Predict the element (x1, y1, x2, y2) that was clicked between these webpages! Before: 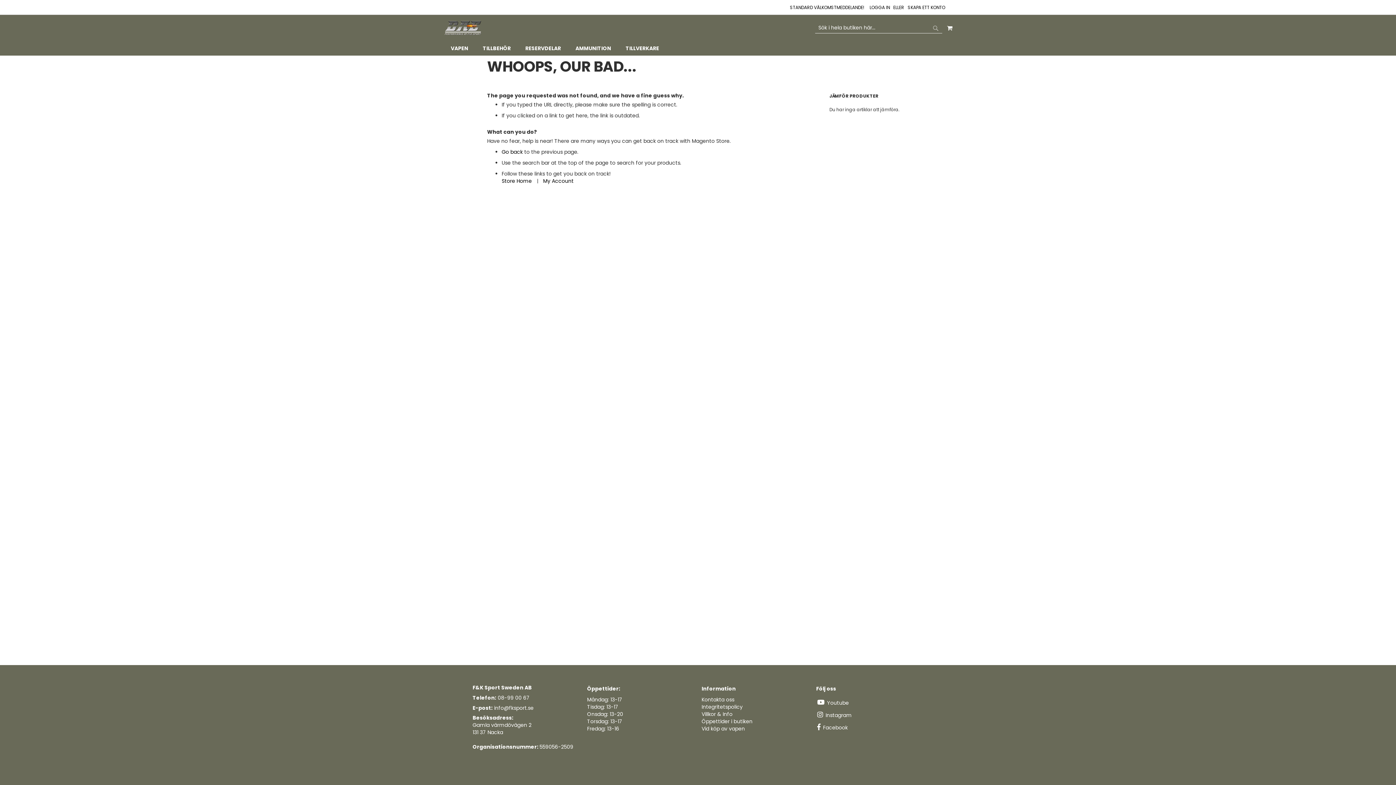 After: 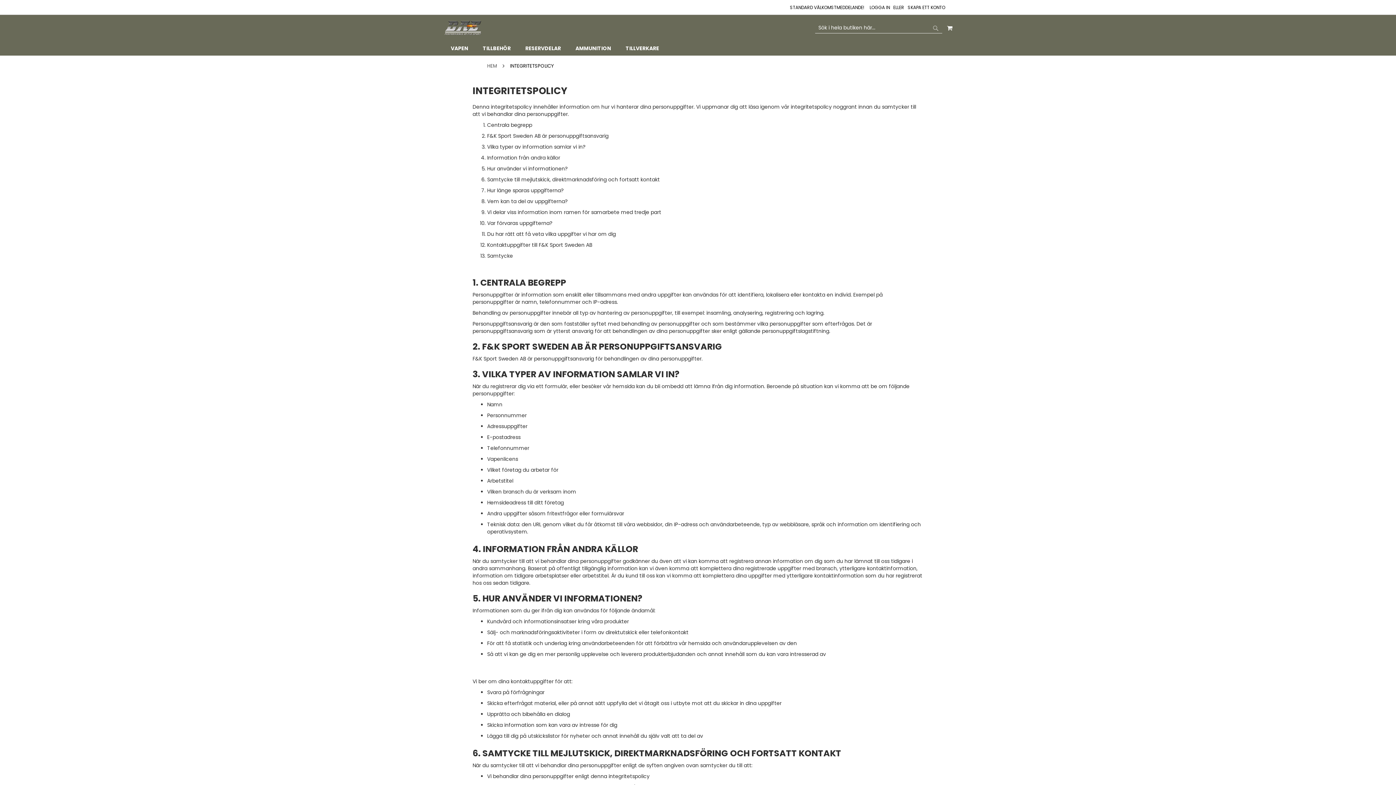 Action: label: Integritetspolicy bbox: (701, 703, 742, 710)